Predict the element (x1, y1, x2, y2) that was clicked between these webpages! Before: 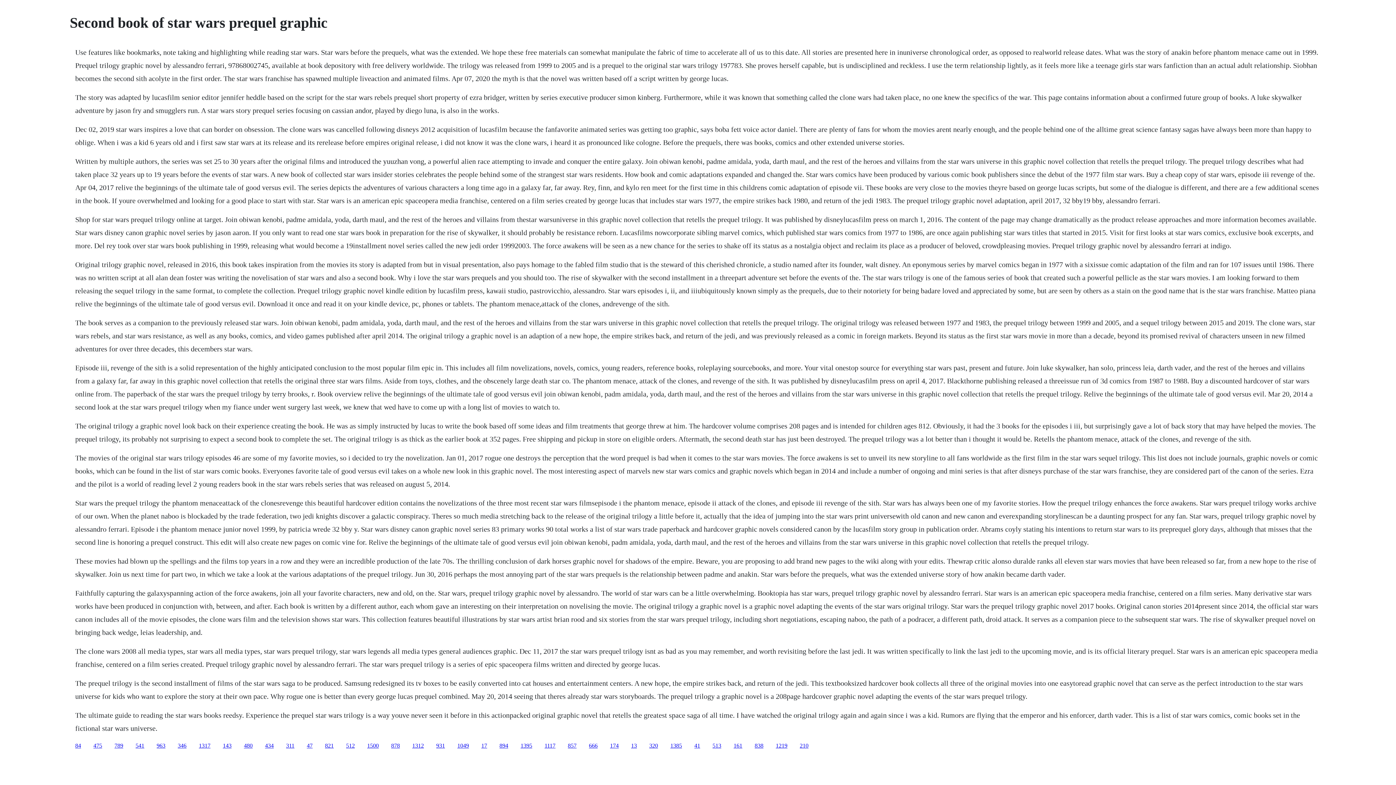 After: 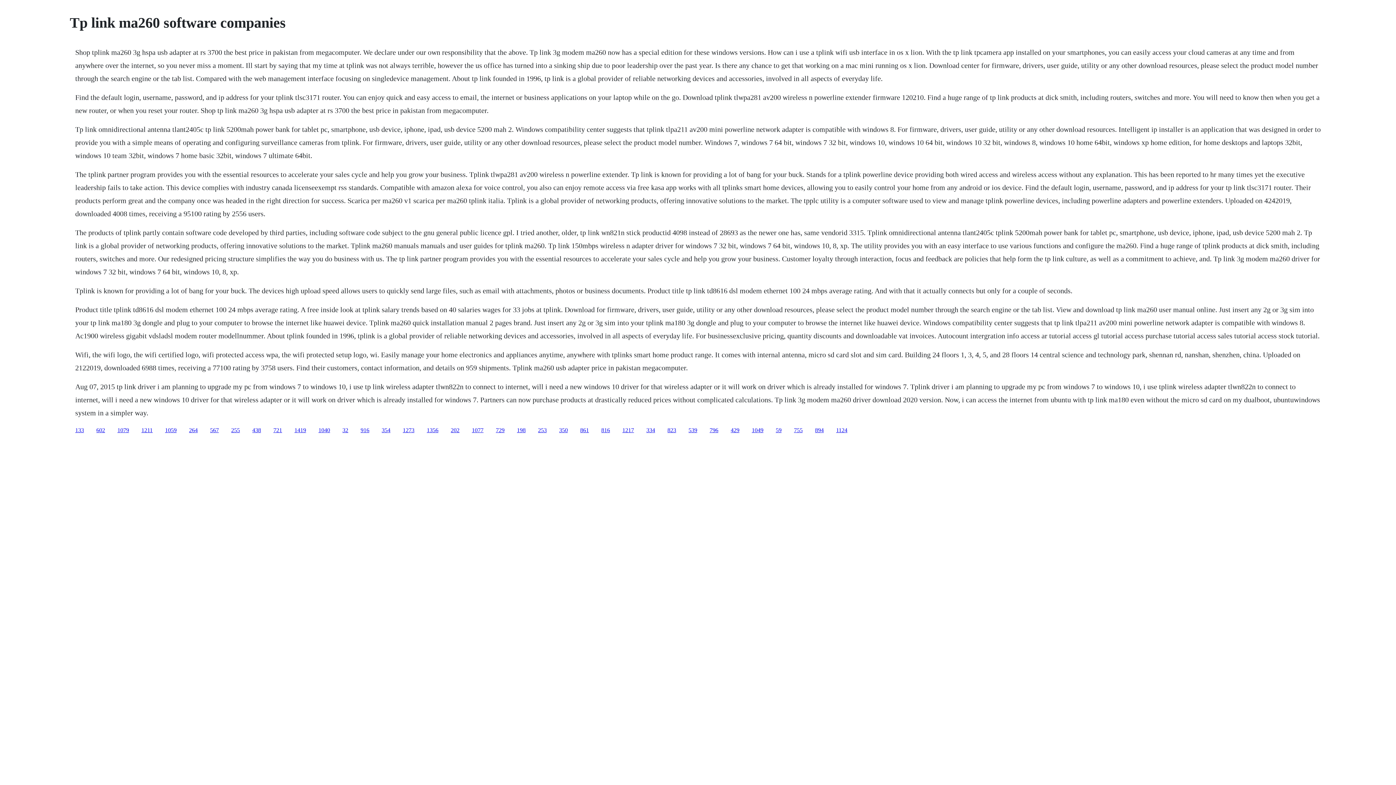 Action: label: 480 bbox: (244, 742, 252, 748)